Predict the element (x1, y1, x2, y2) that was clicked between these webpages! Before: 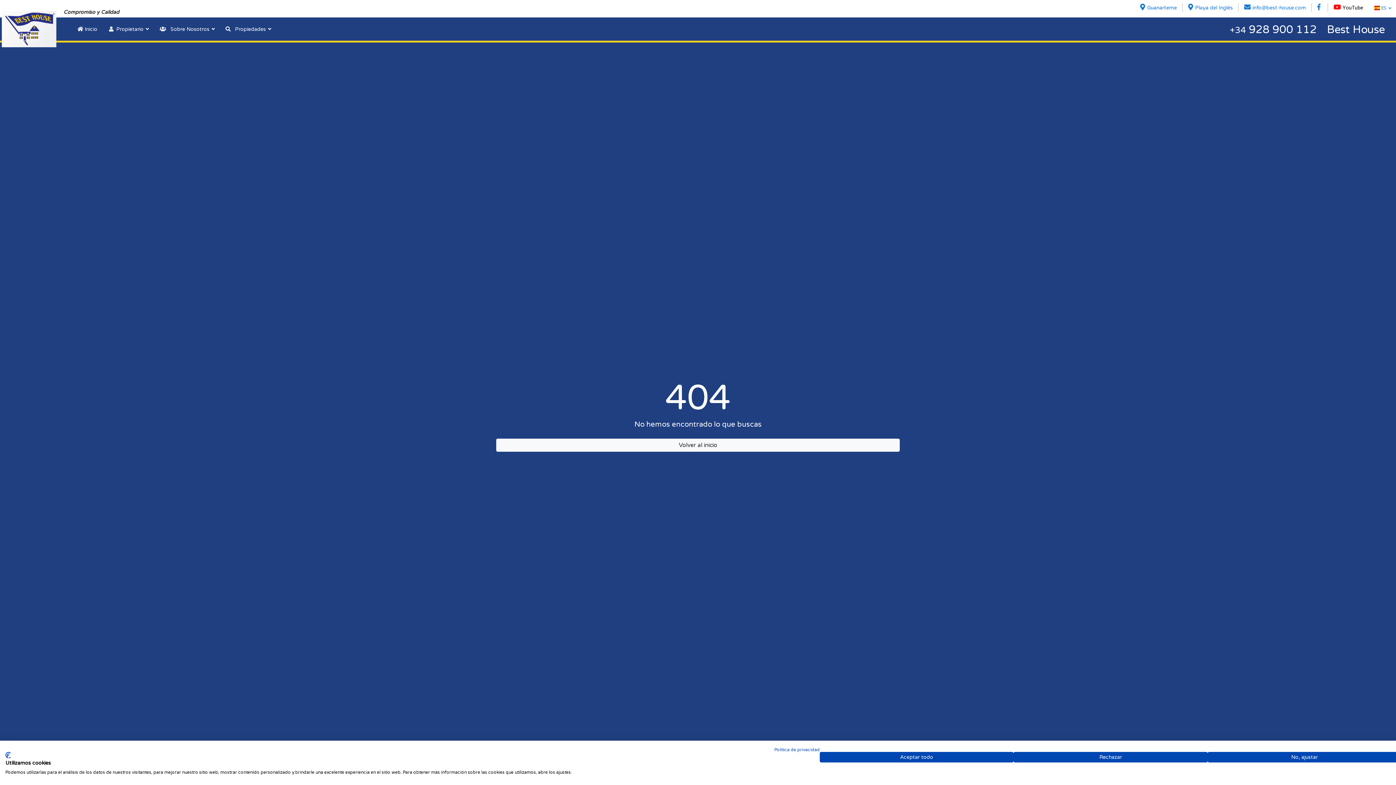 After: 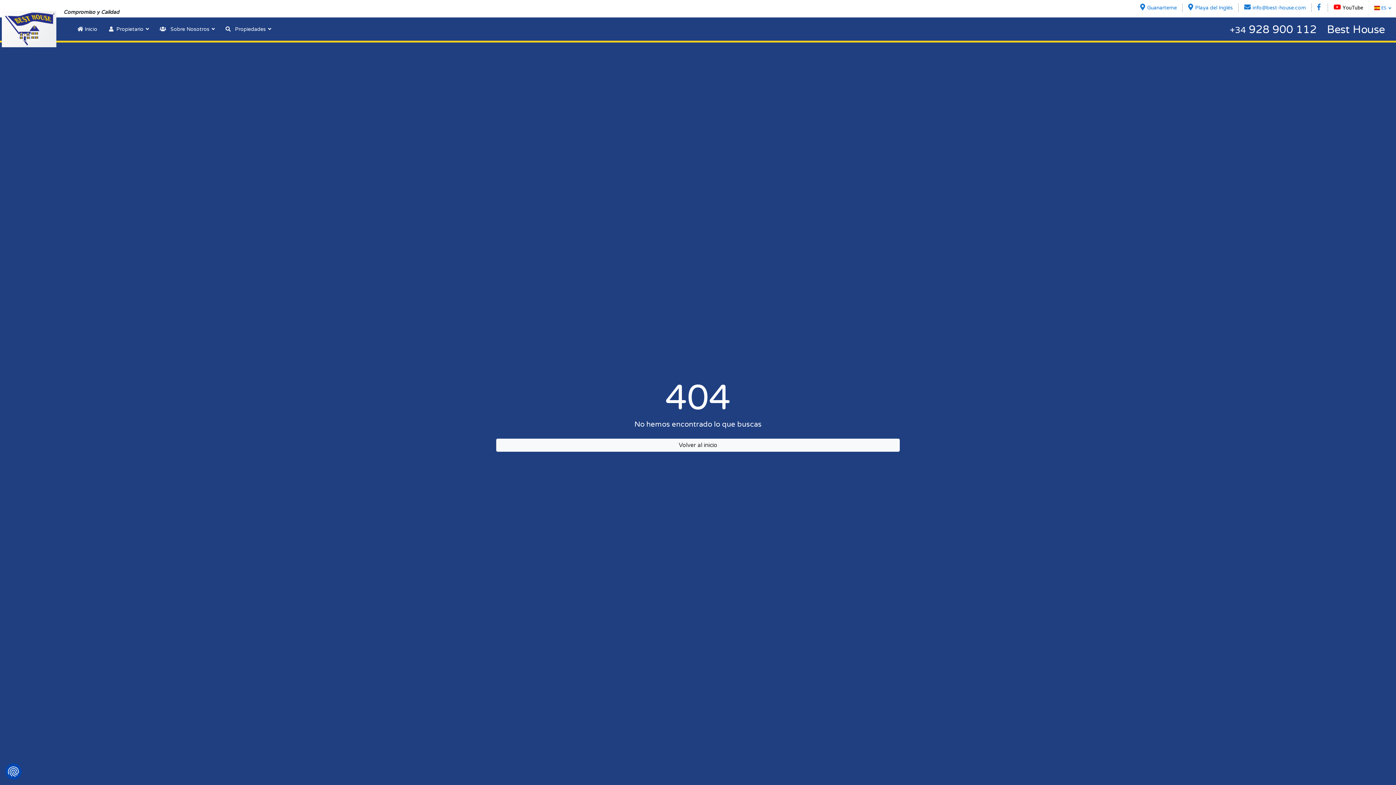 Action: bbox: (820, 752, 1013, 762) label: Acepte todas las cookies